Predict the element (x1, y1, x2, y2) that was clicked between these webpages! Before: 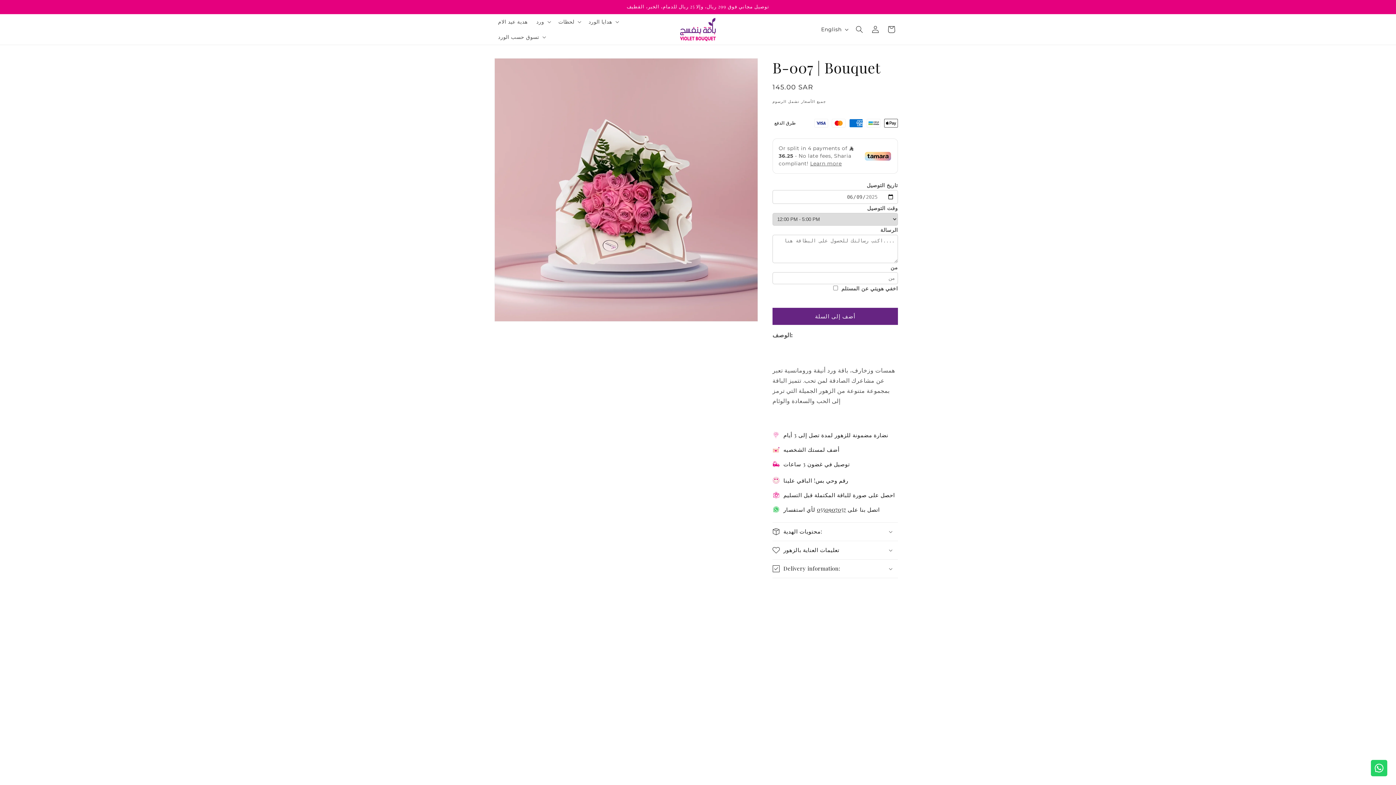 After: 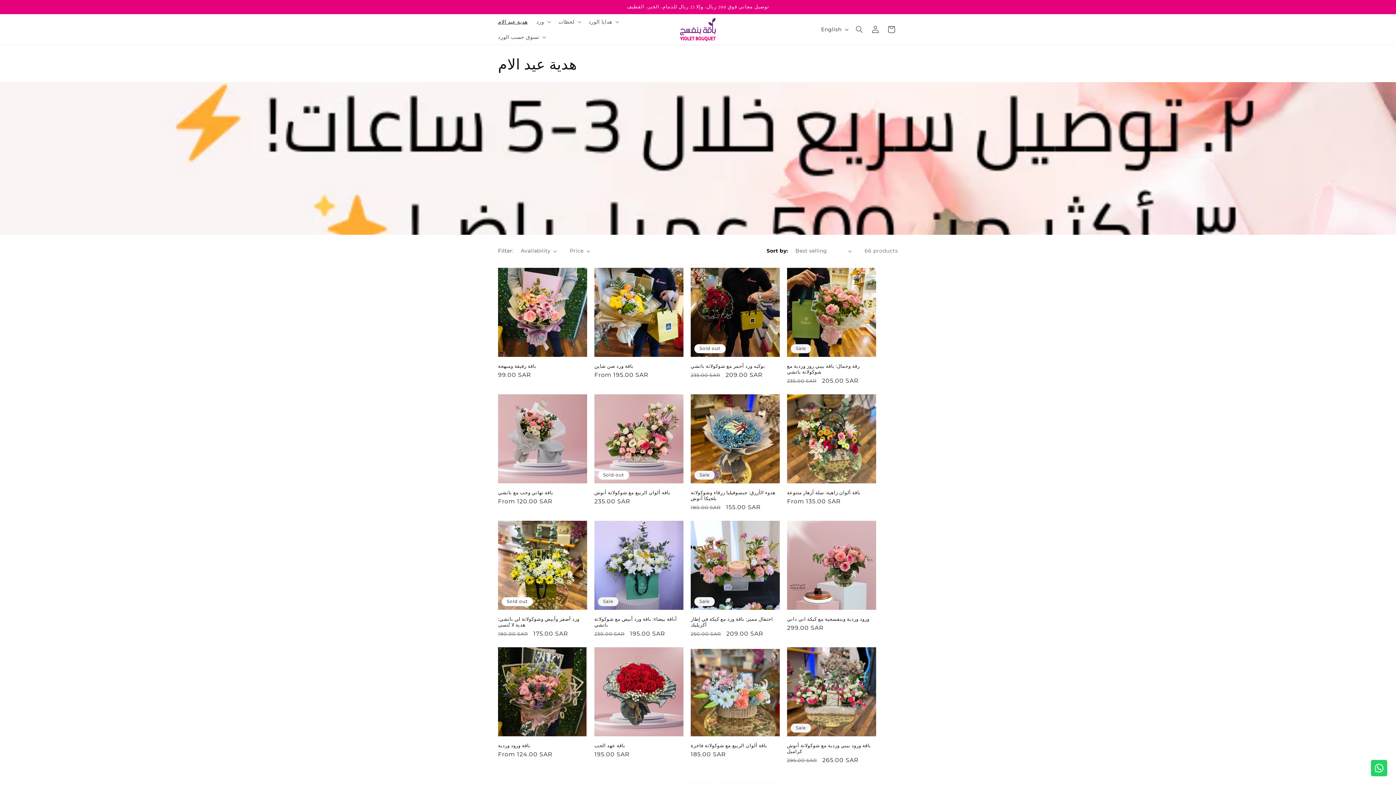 Action: label: هدية عيد الام bbox: (493, 14, 532, 29)